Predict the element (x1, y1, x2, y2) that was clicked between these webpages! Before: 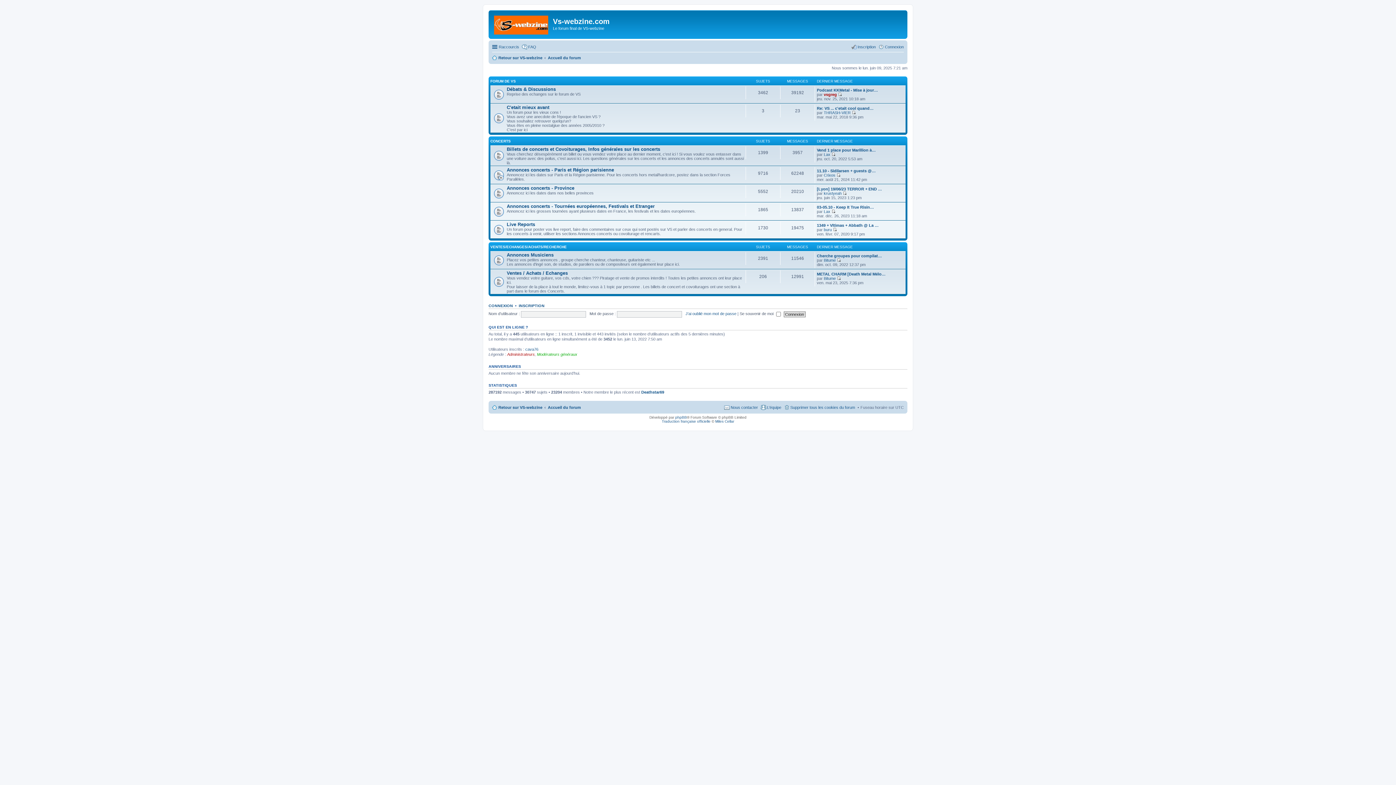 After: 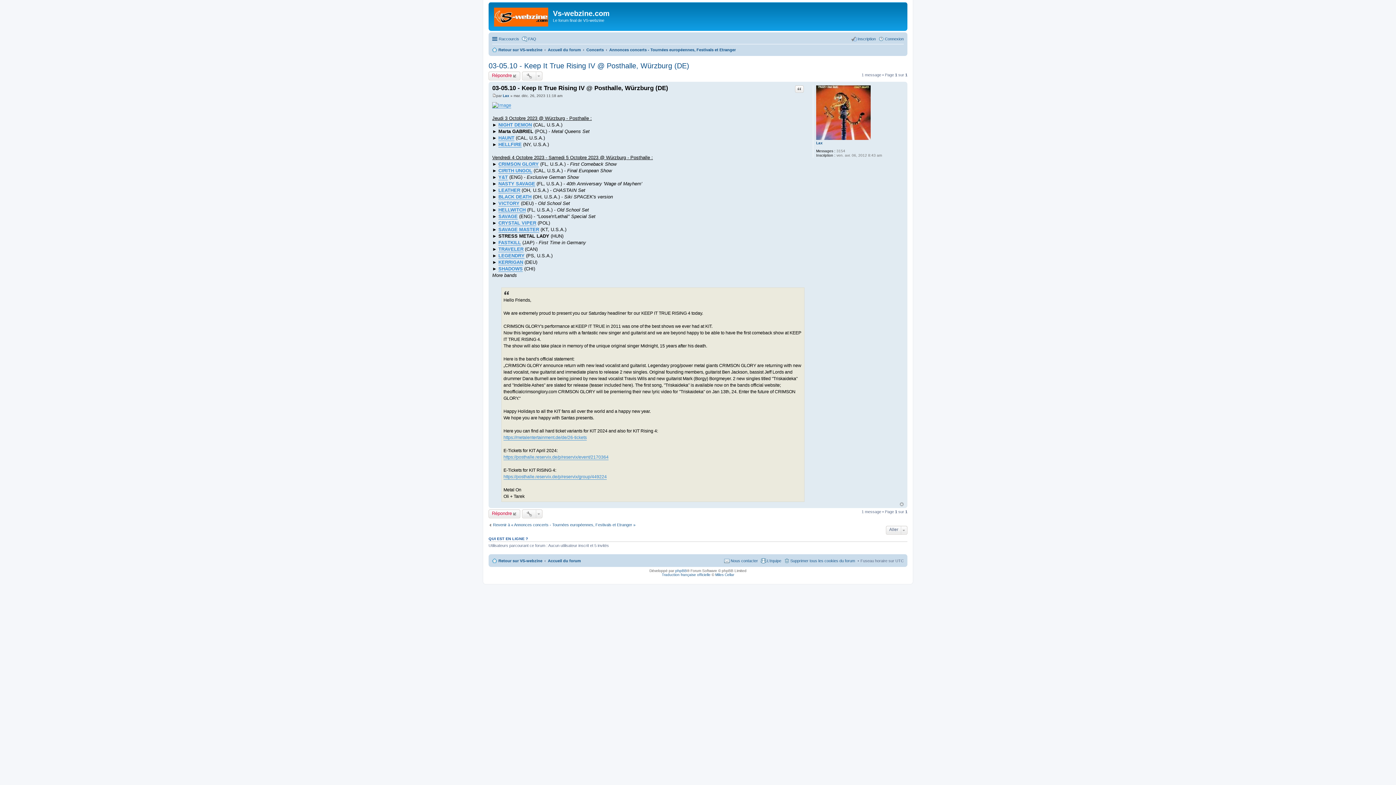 Action: bbox: (817, 205, 874, 209) label: 03-05.10 - Keep It True Risin…